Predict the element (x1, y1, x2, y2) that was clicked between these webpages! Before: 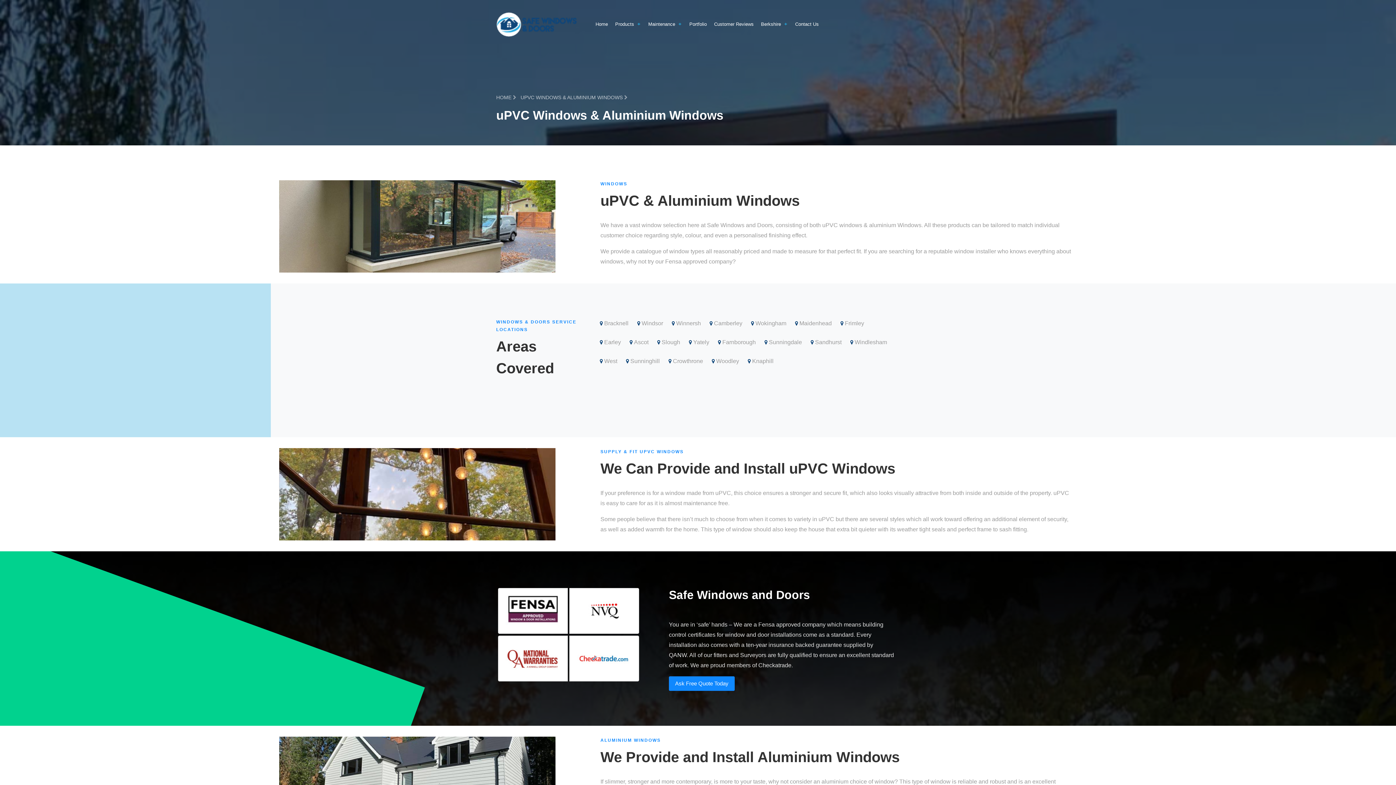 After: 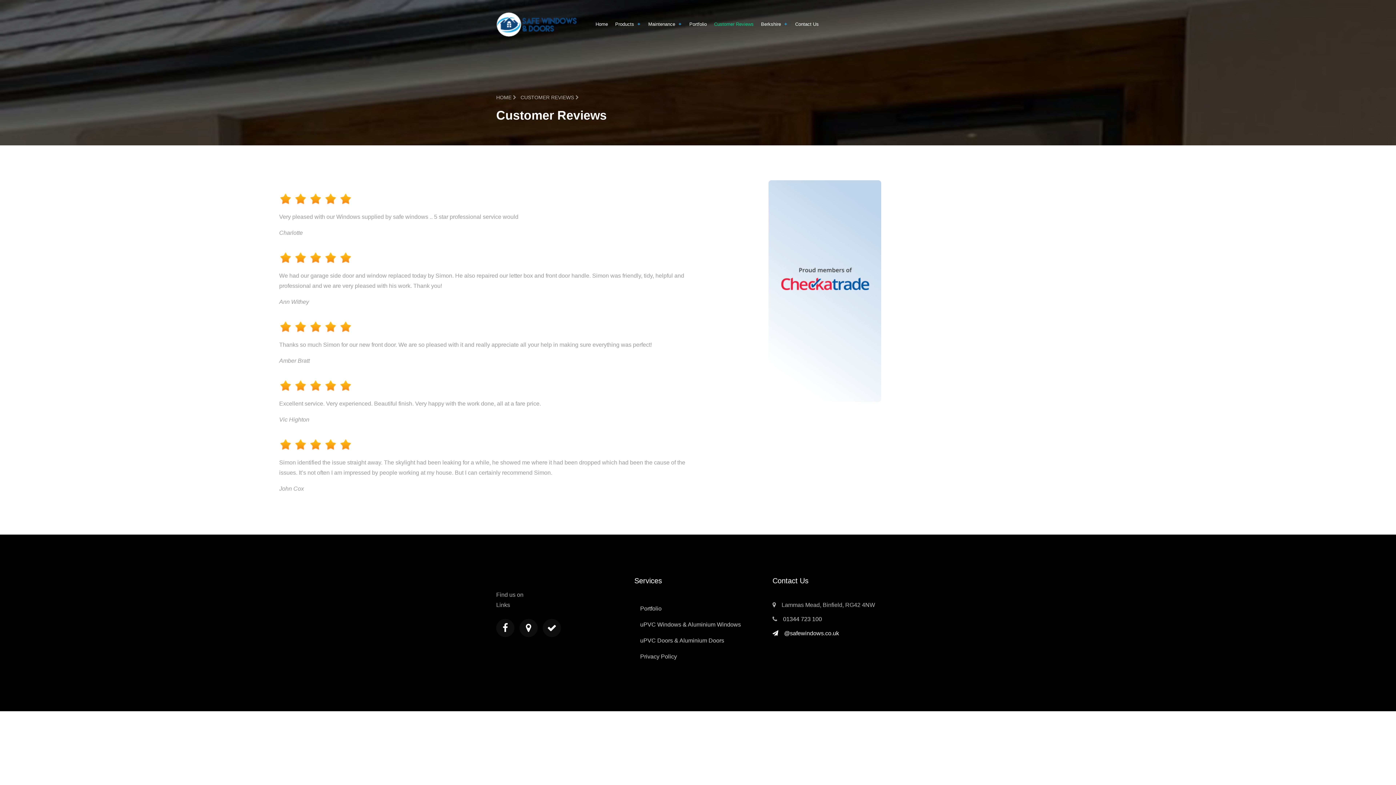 Action: bbox: (708, 15, 755, 30) label: Customer Reviews